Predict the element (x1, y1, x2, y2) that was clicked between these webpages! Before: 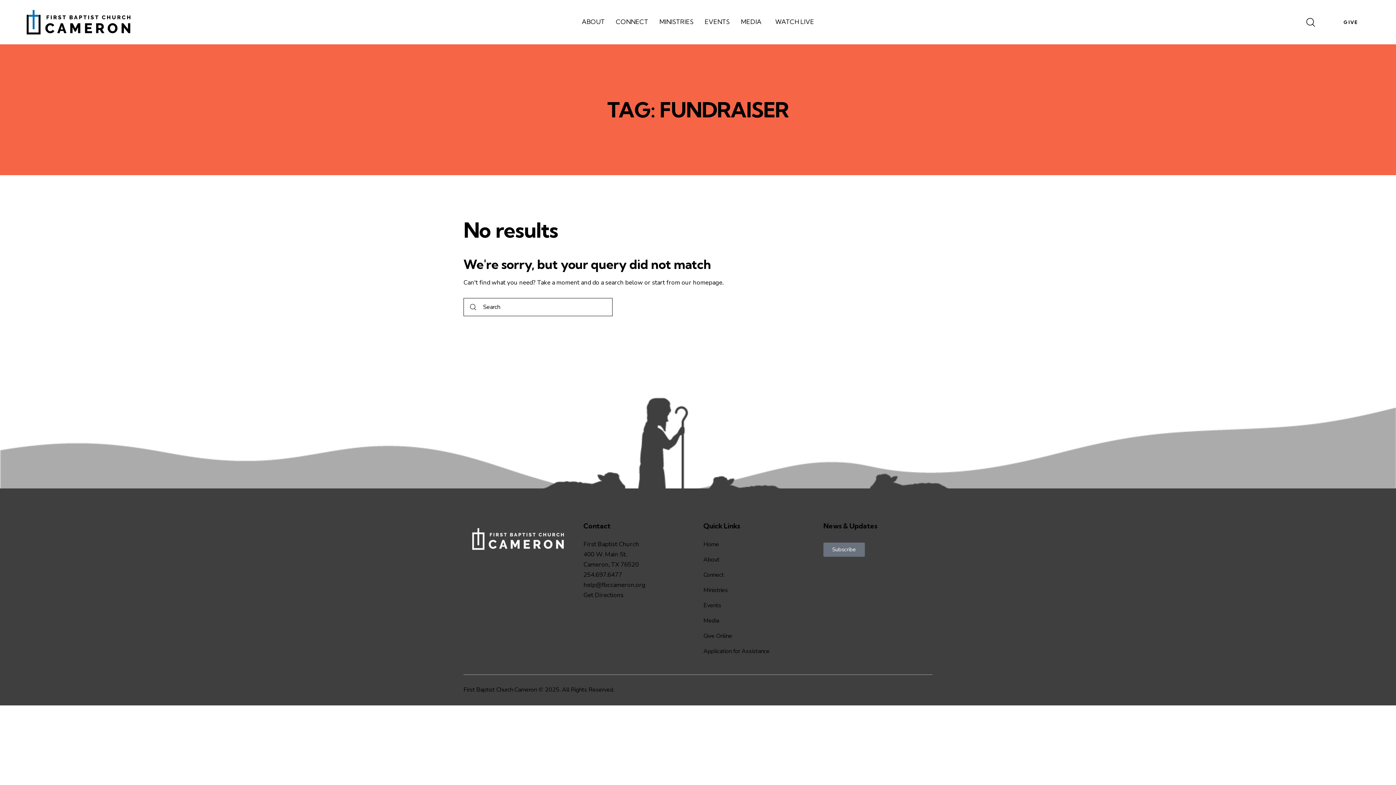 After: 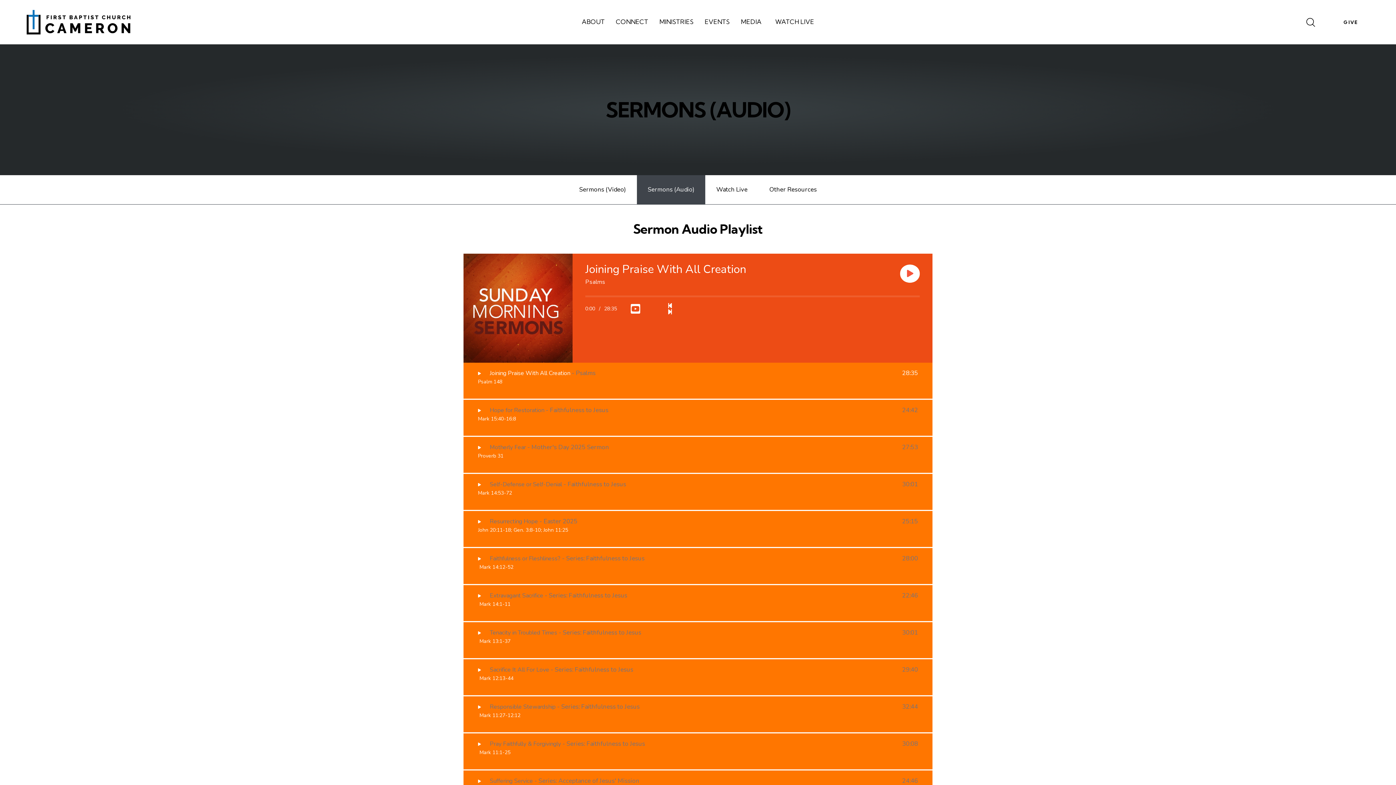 Action: label: Media bbox: (703, 615, 719, 626)